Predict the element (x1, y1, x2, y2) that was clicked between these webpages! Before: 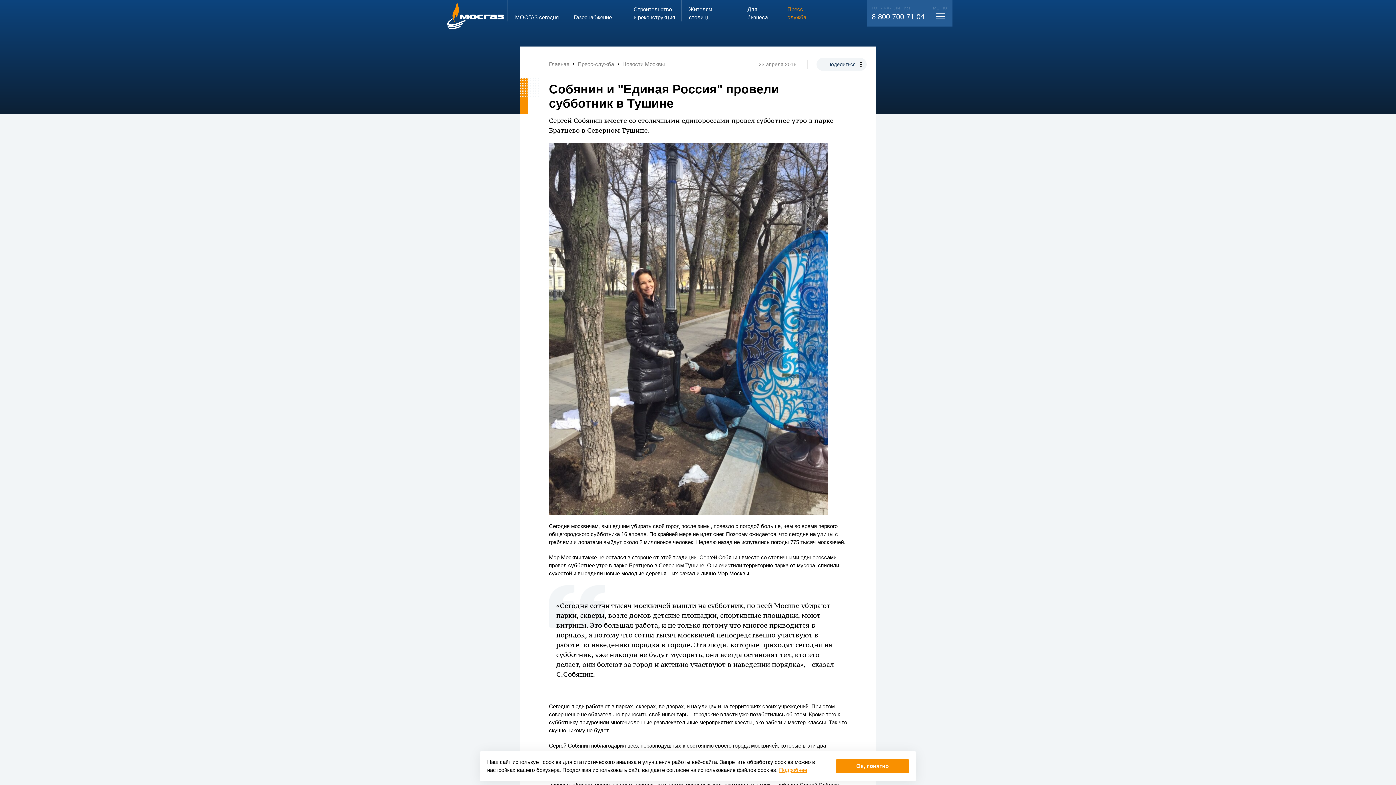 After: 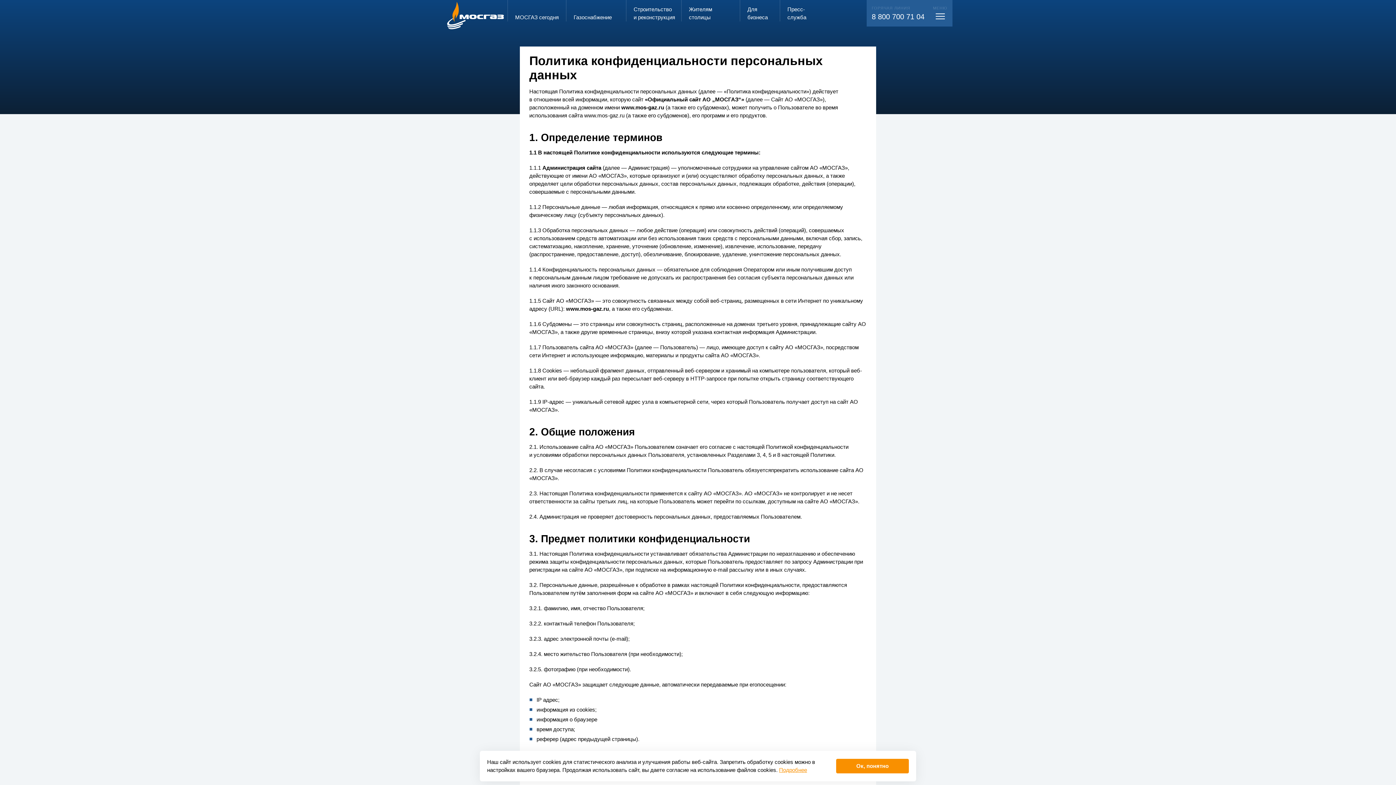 Action: label: Подробнее bbox: (779, 767, 807, 773)